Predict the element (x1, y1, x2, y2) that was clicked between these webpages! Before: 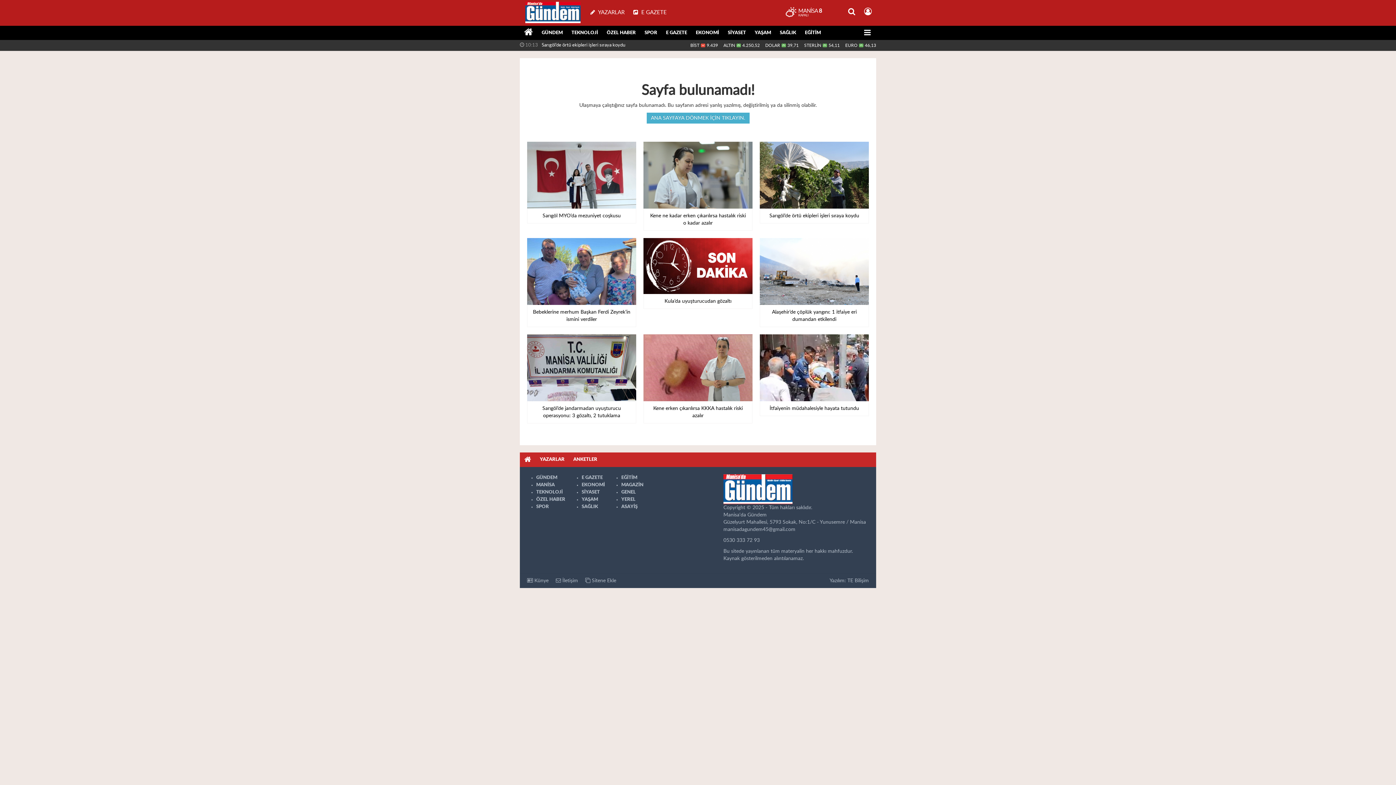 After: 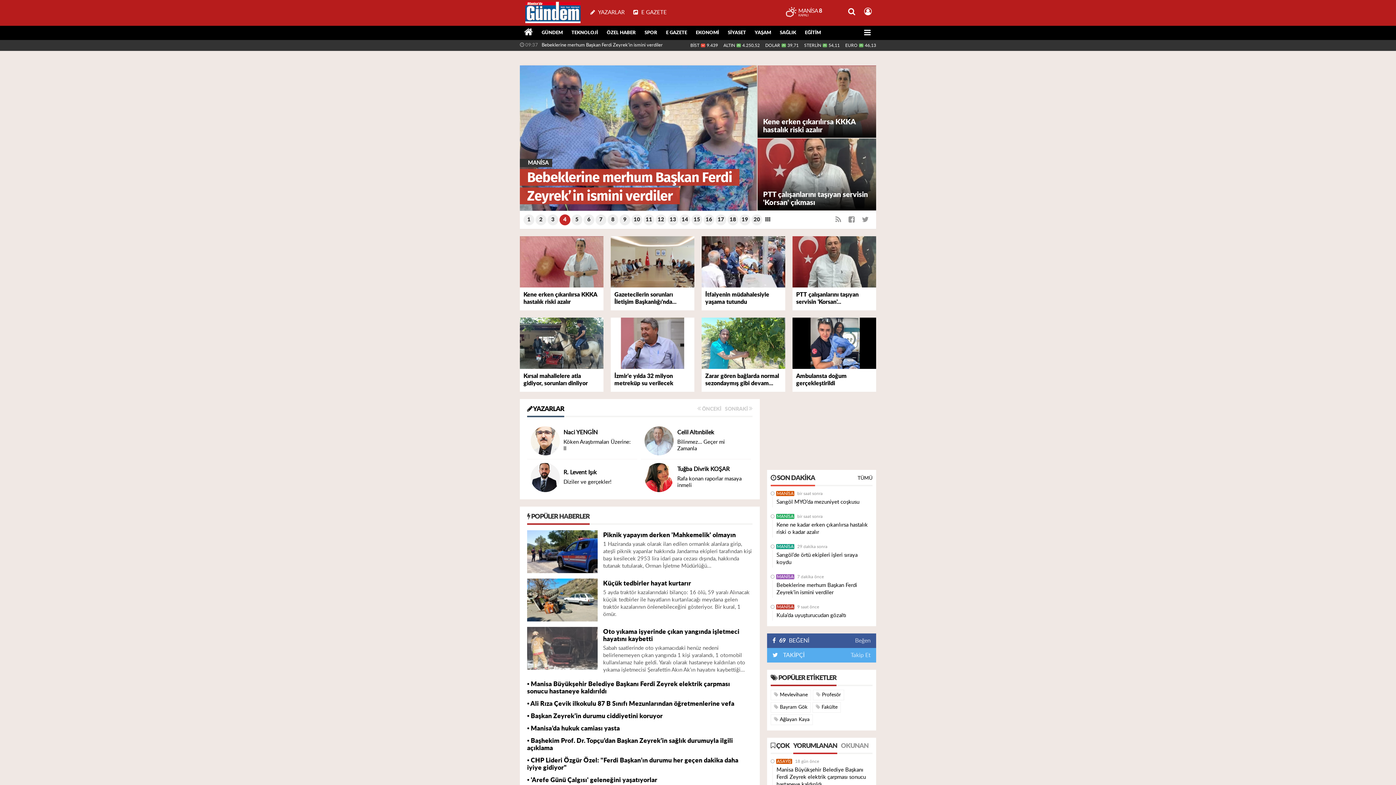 Action: bbox: (520, 452, 535, 467)